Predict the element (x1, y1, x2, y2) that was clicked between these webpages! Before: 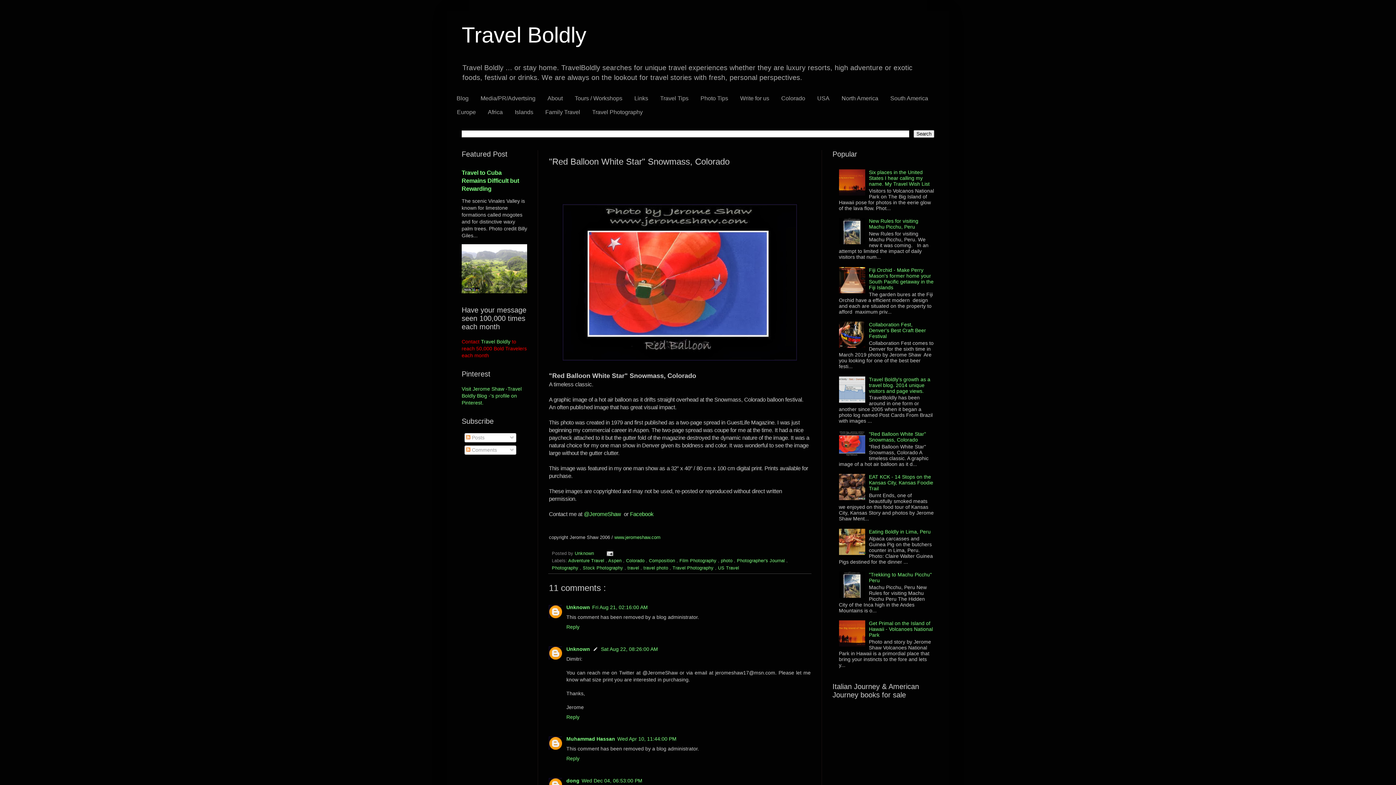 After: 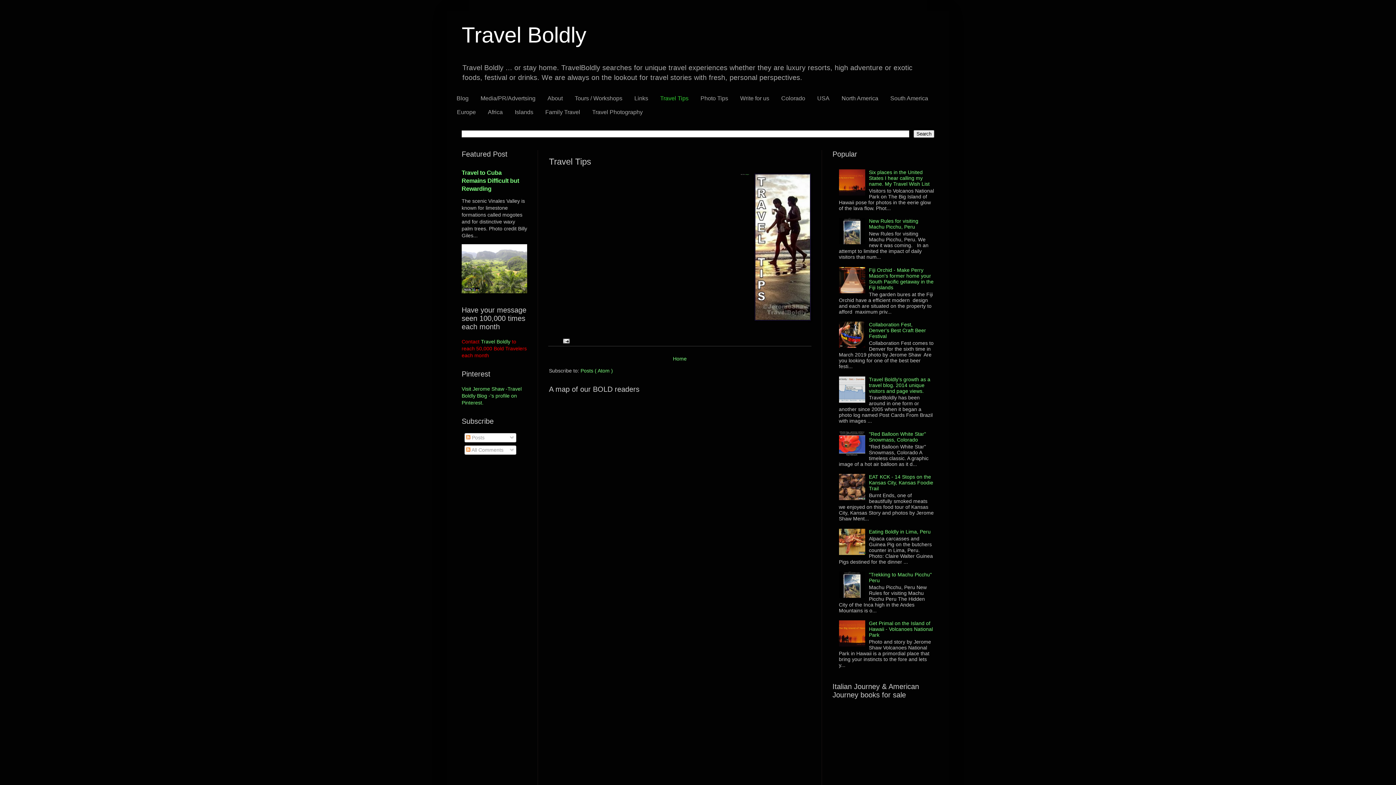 Action: label: Travel Tips bbox: (654, 91, 694, 105)